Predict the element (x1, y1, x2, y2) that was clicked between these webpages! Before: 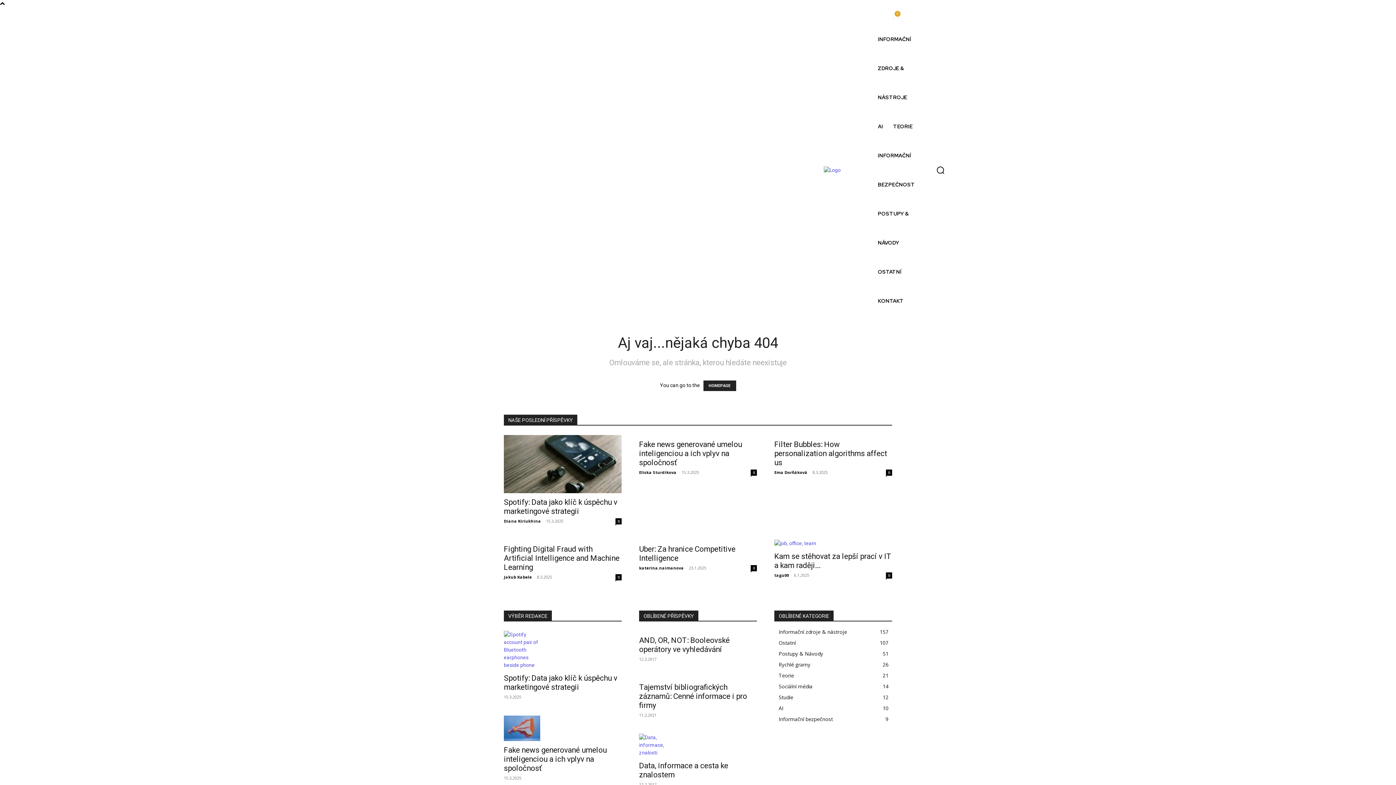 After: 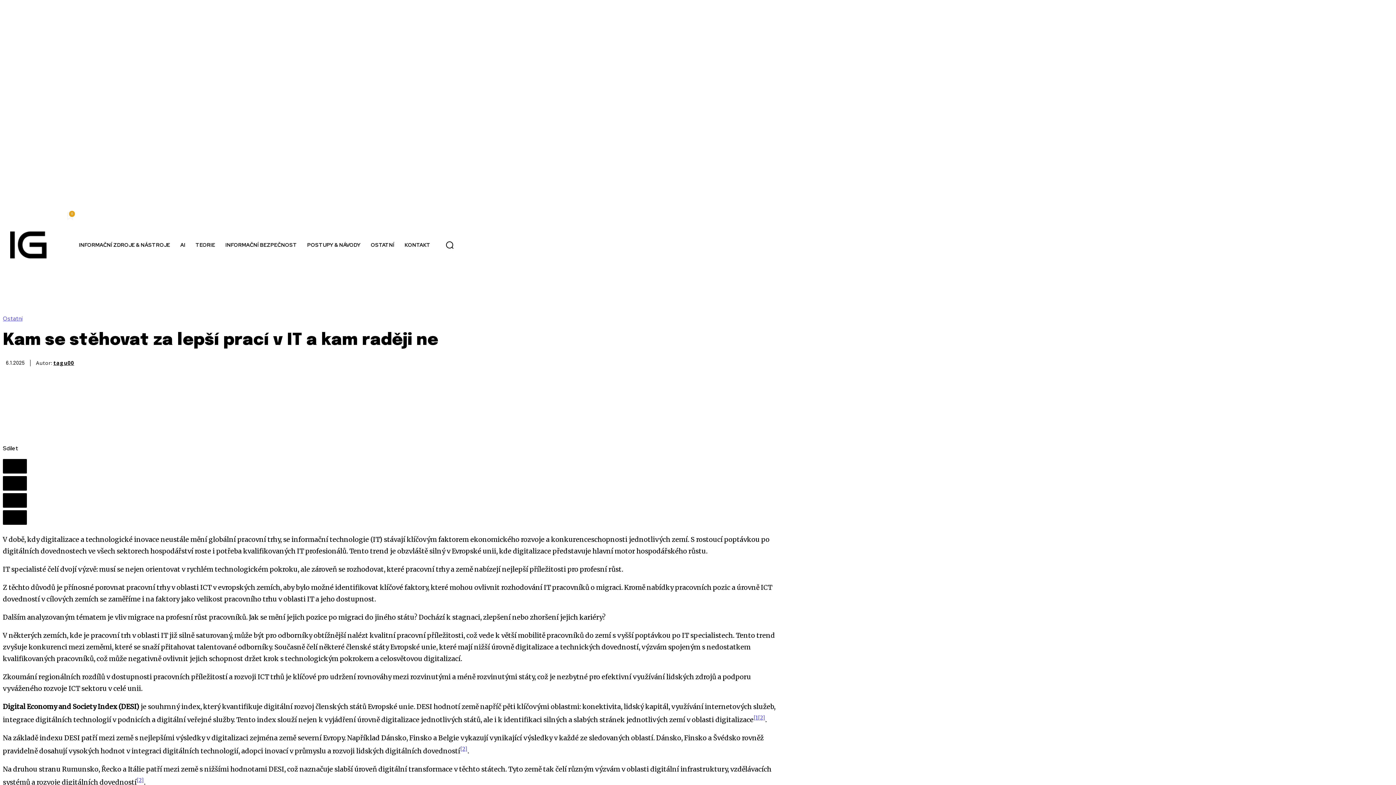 Action: bbox: (886, 572, 892, 579) label: 0